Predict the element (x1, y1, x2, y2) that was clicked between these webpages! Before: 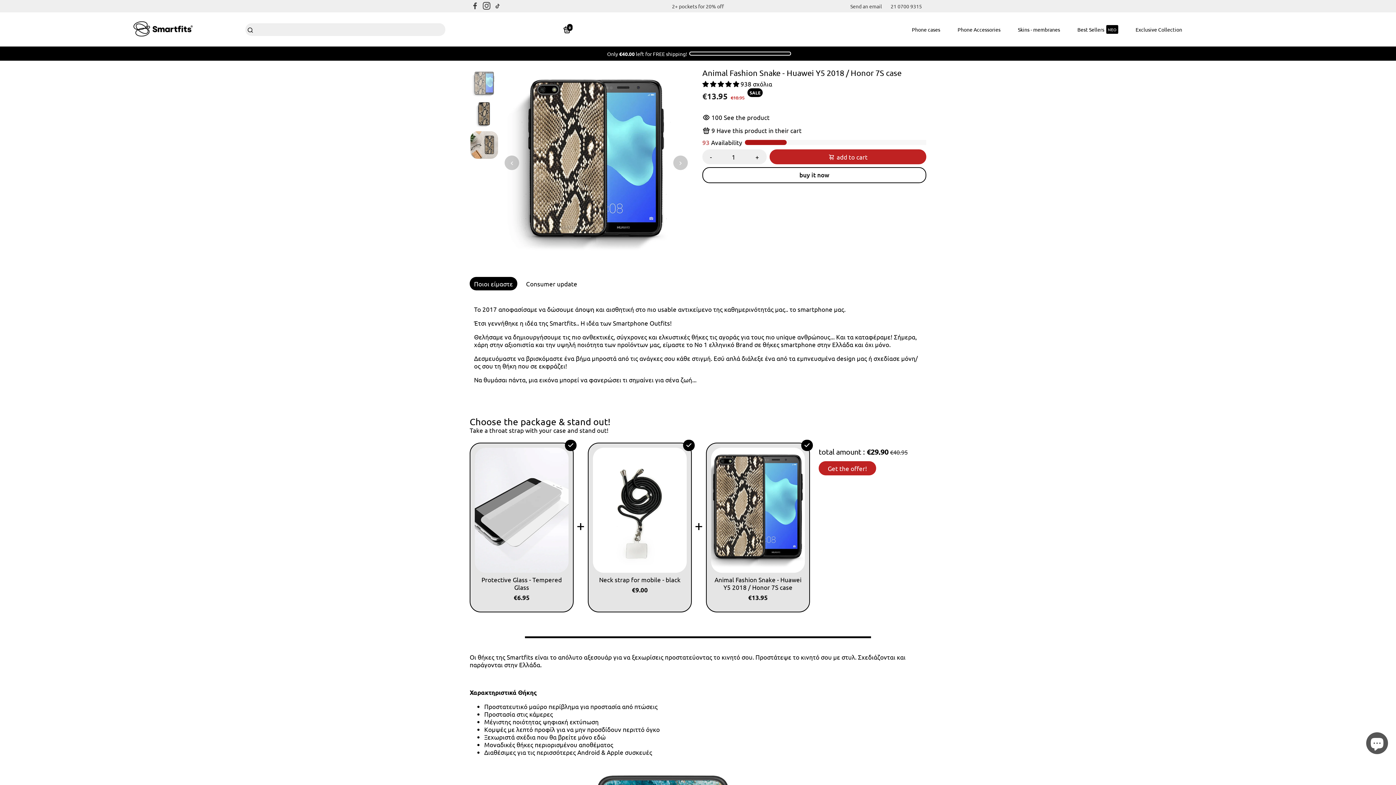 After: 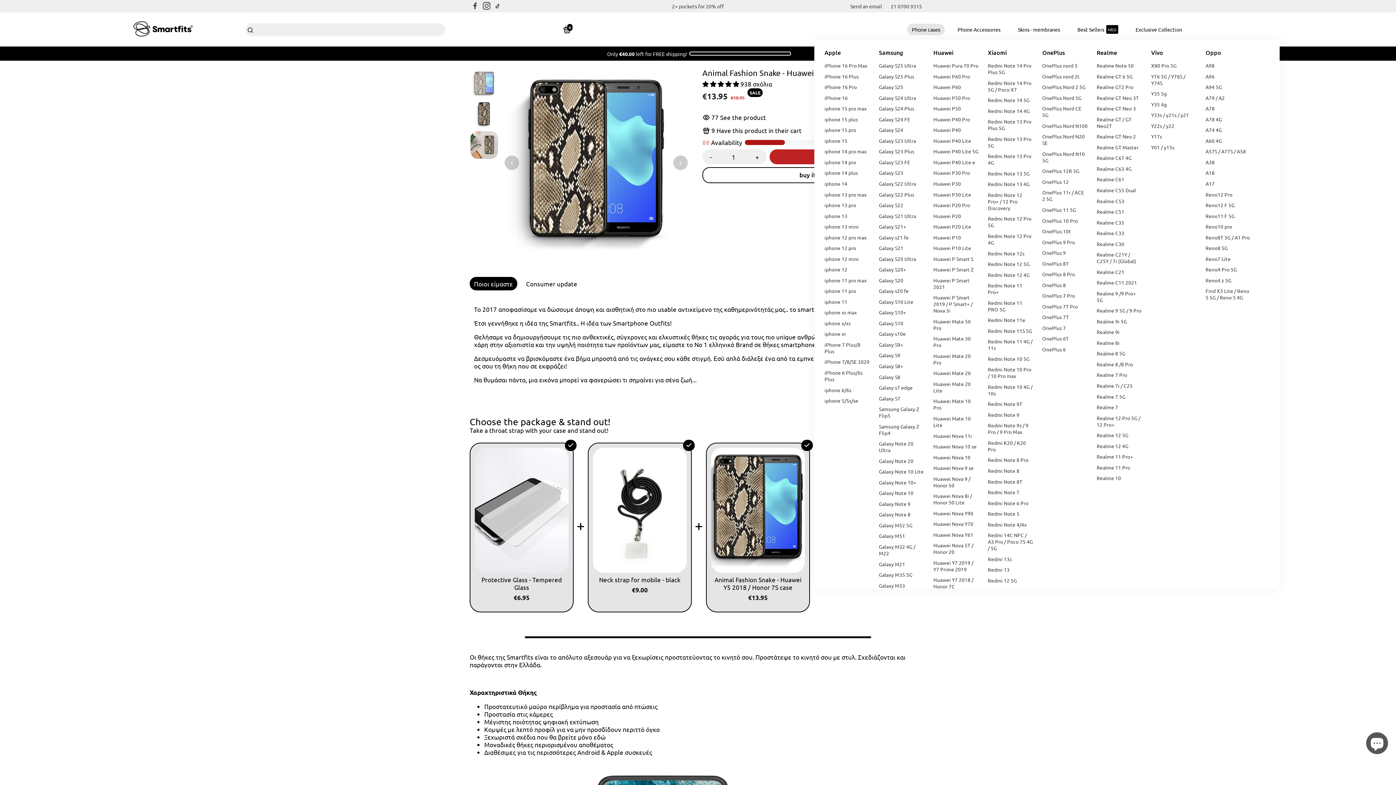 Action: label: Phone cases bbox: (904, 19, 947, 39)